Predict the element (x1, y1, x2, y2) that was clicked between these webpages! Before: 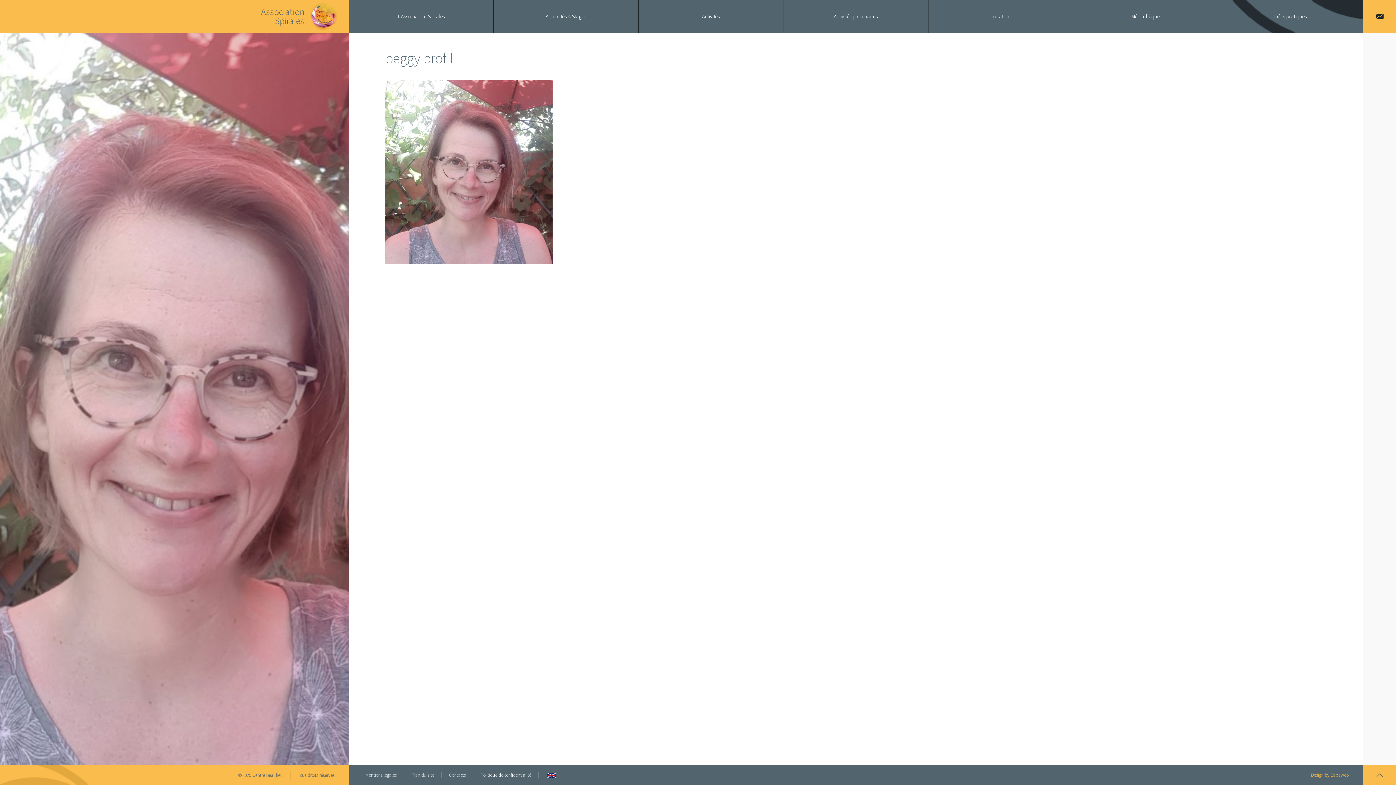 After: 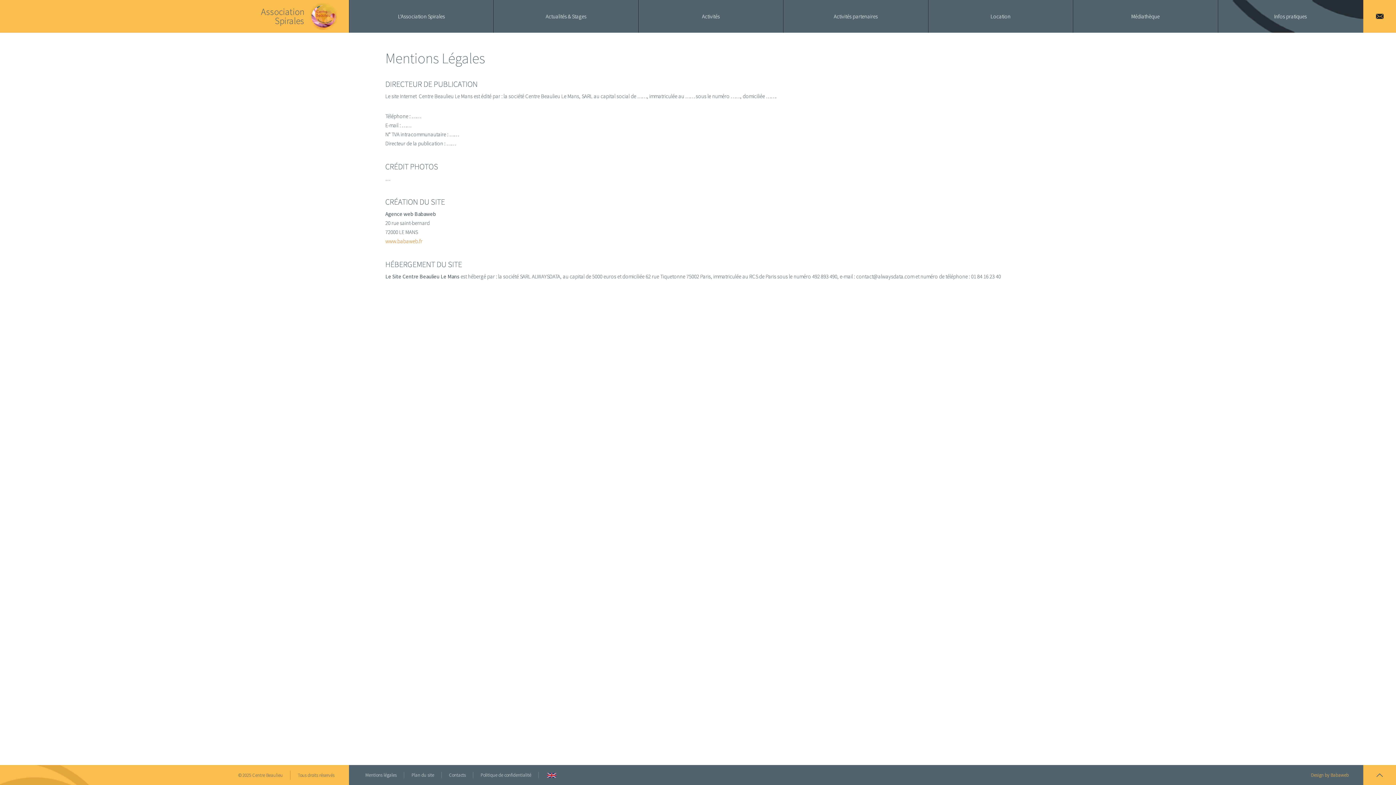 Action: bbox: (358, 772, 404, 778) label: Mentions légales